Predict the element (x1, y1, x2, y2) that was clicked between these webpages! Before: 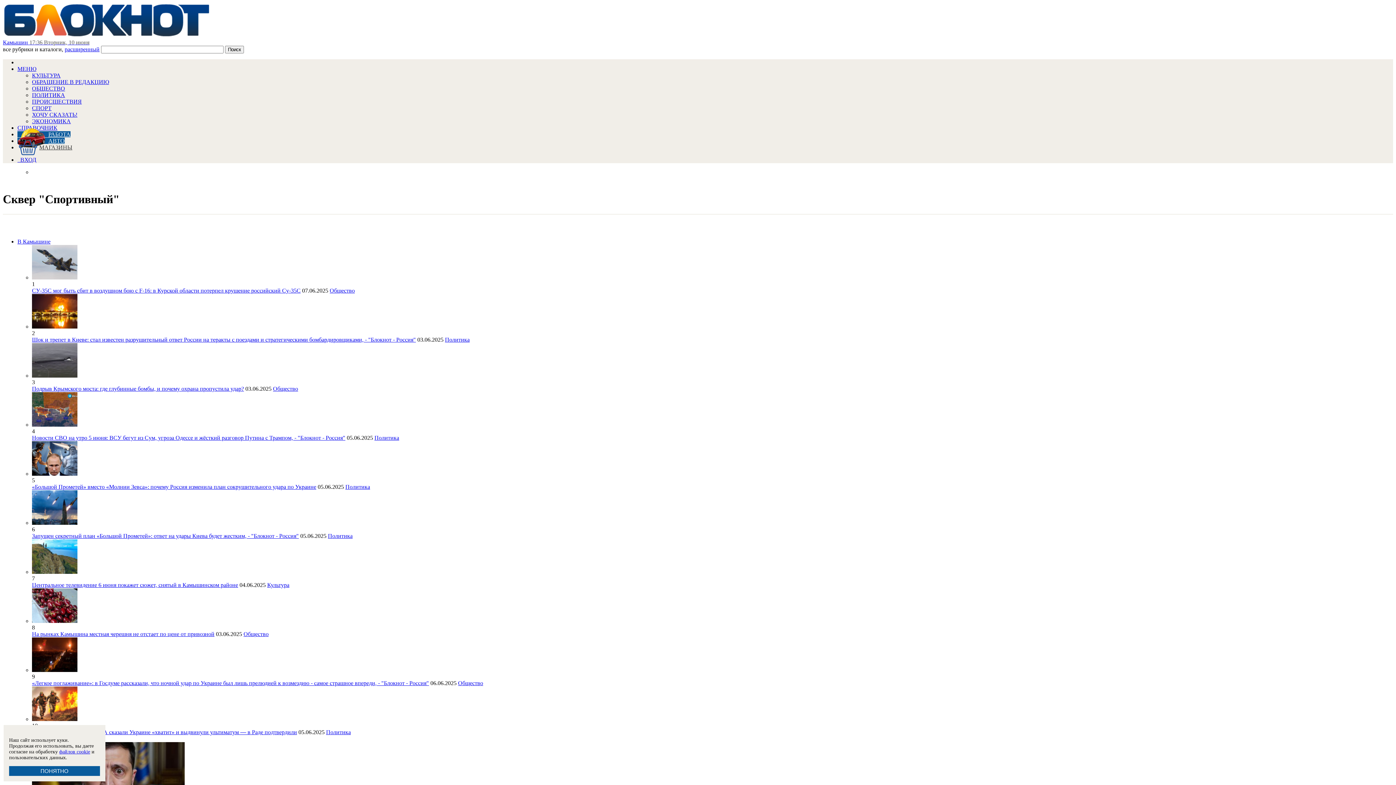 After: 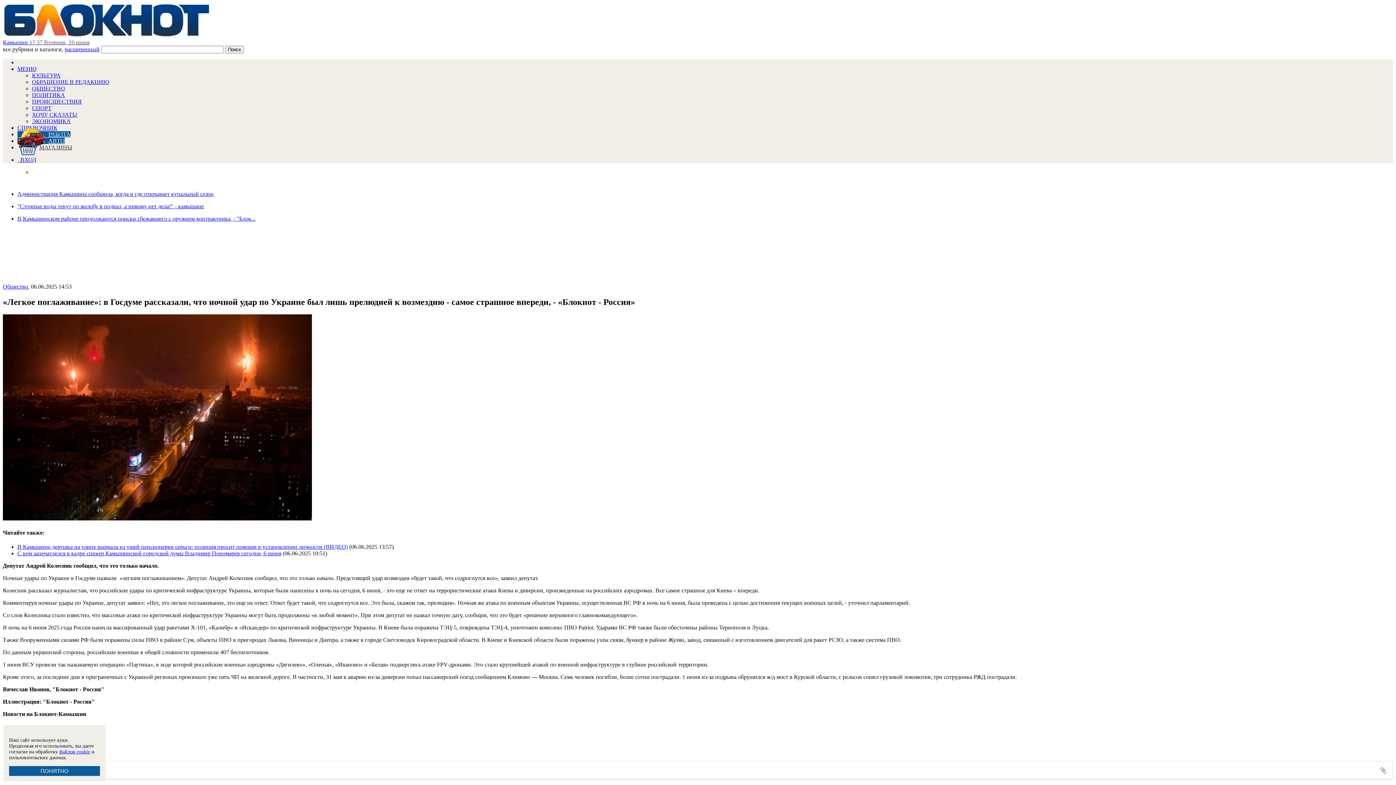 Action: bbox: (32, 667, 77, 673)